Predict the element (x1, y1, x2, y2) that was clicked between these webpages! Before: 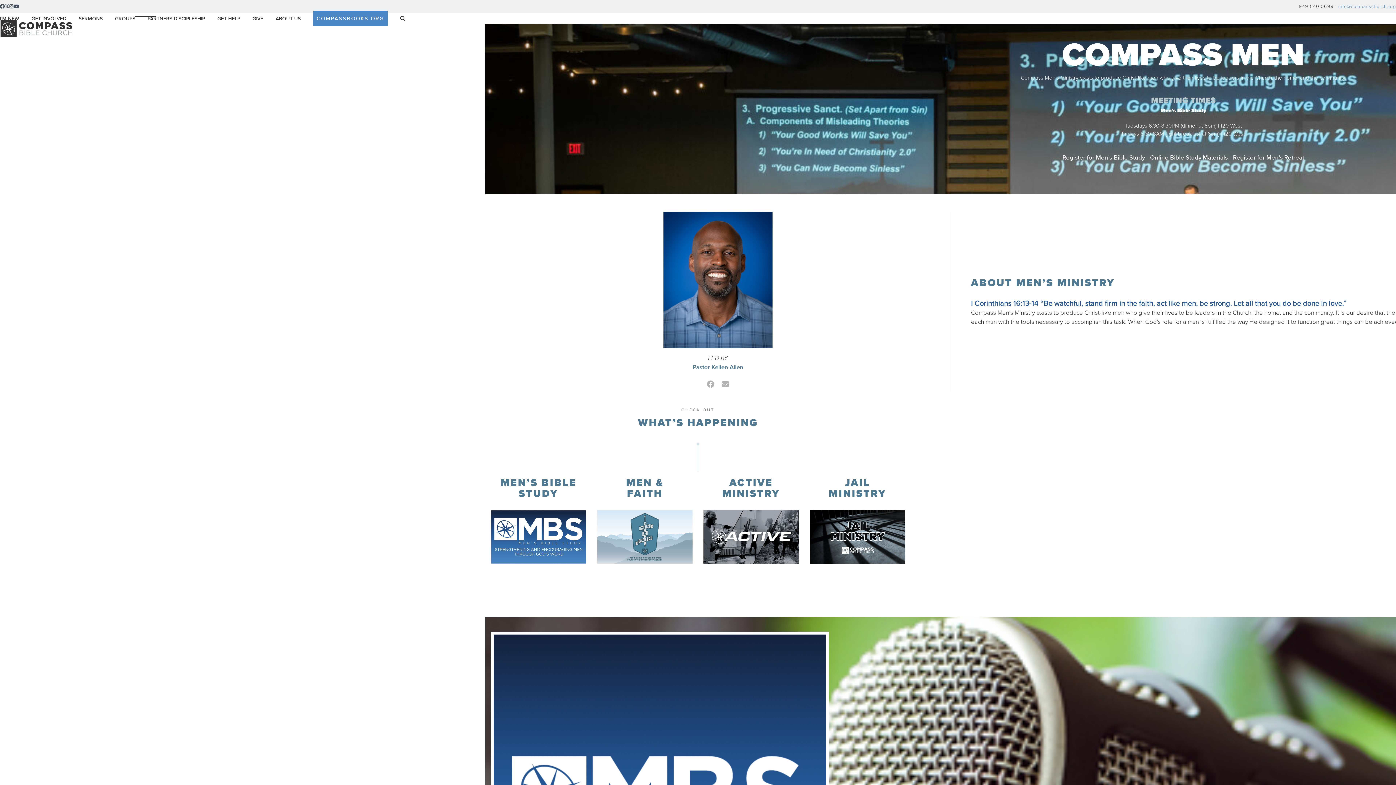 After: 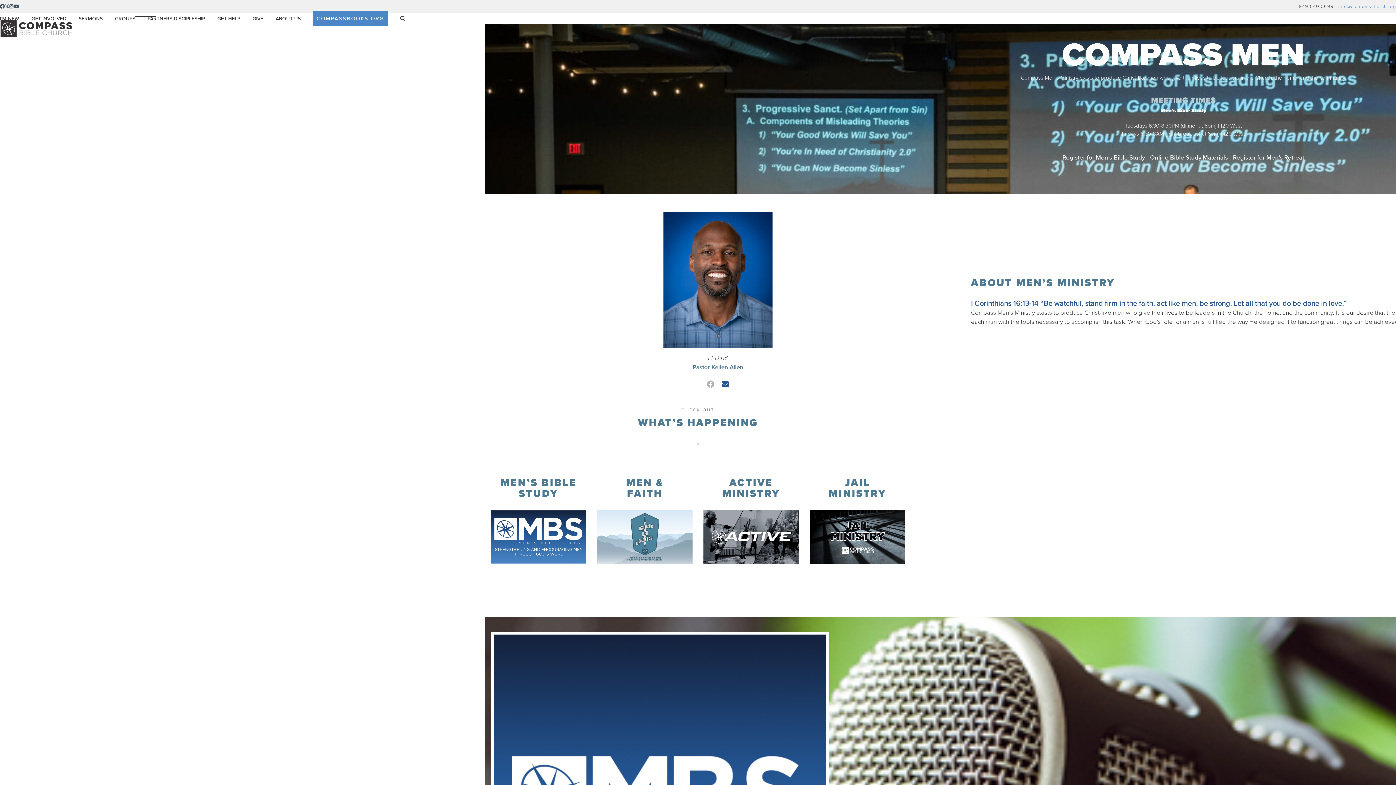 Action: bbox: (718, 377, 732, 392) label: Email